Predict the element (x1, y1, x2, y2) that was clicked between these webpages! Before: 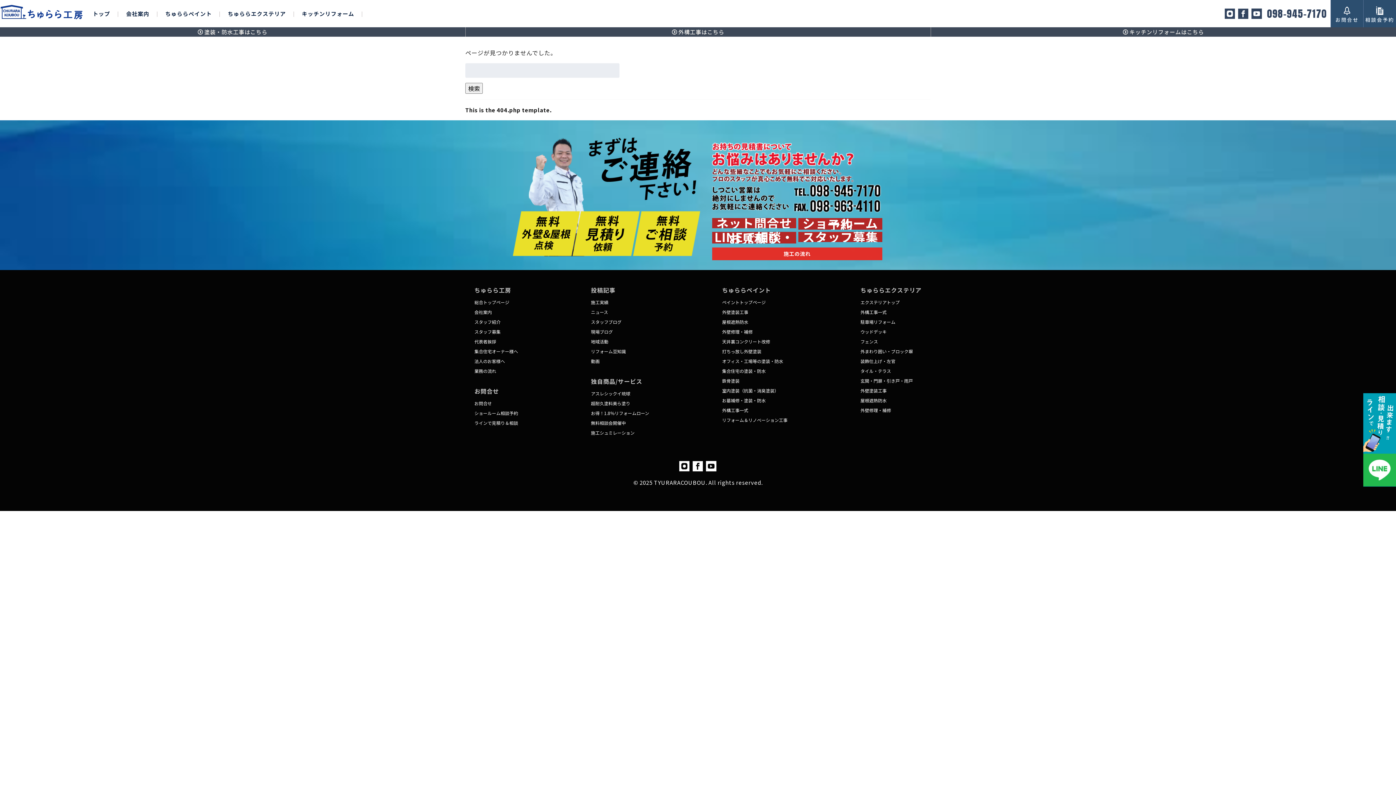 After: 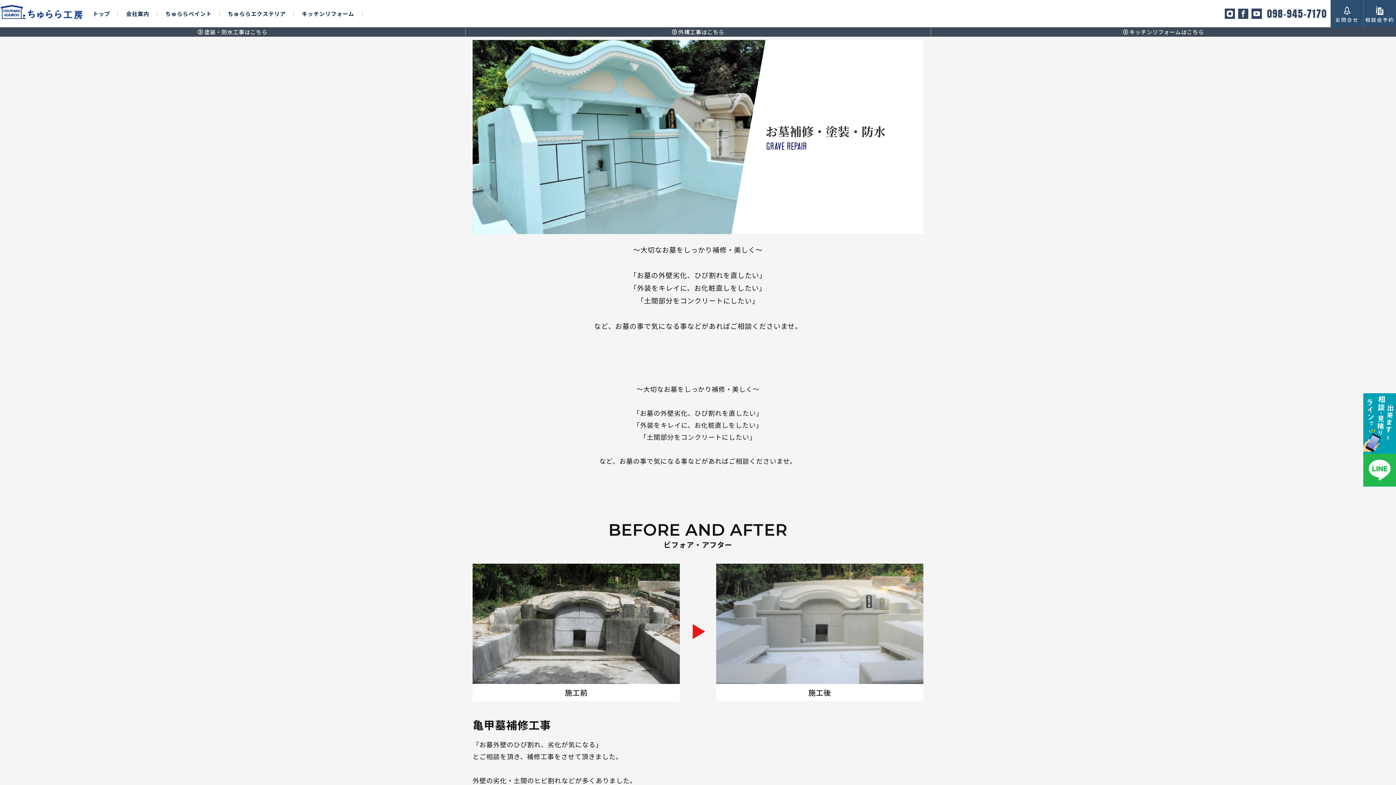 Action: bbox: (722, 397, 765, 403) label: お墓補修・塗装・防水